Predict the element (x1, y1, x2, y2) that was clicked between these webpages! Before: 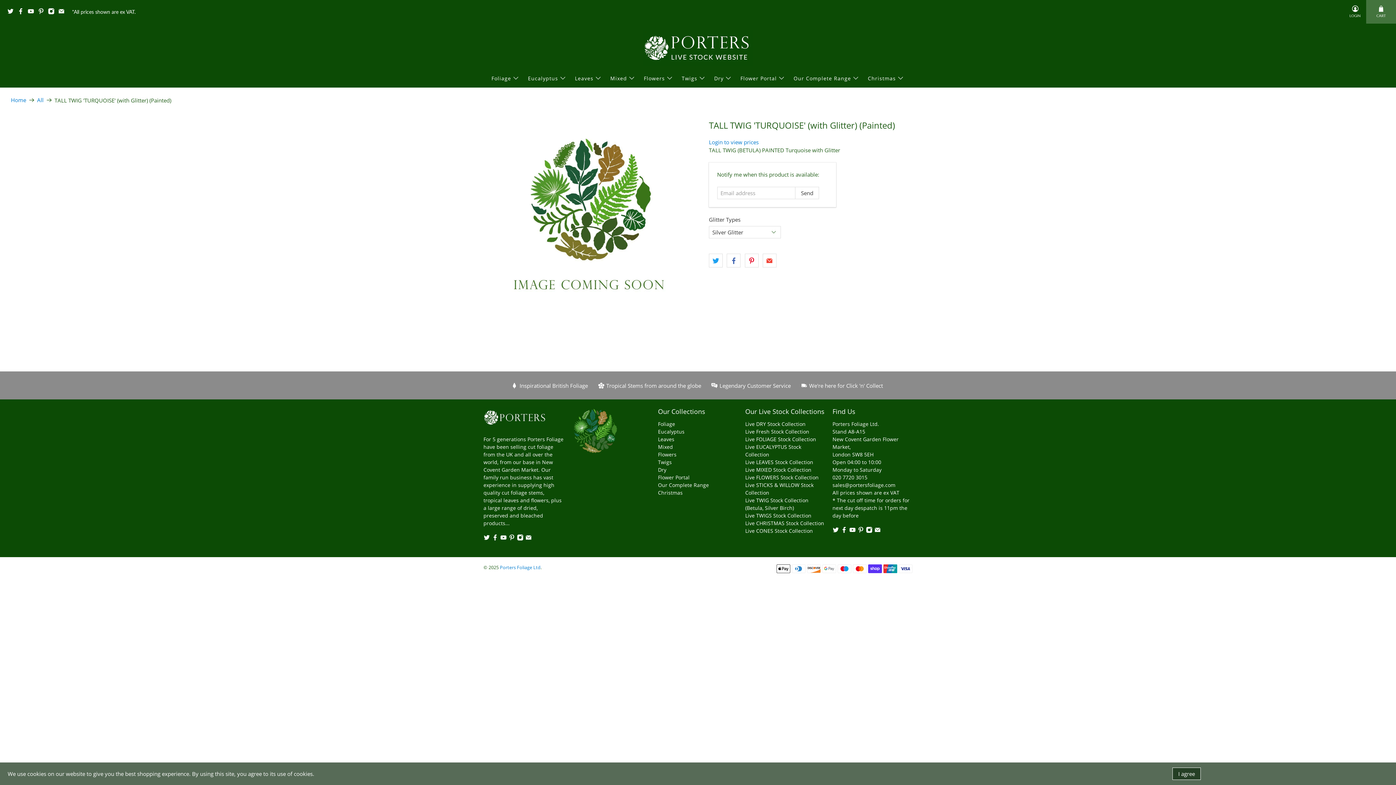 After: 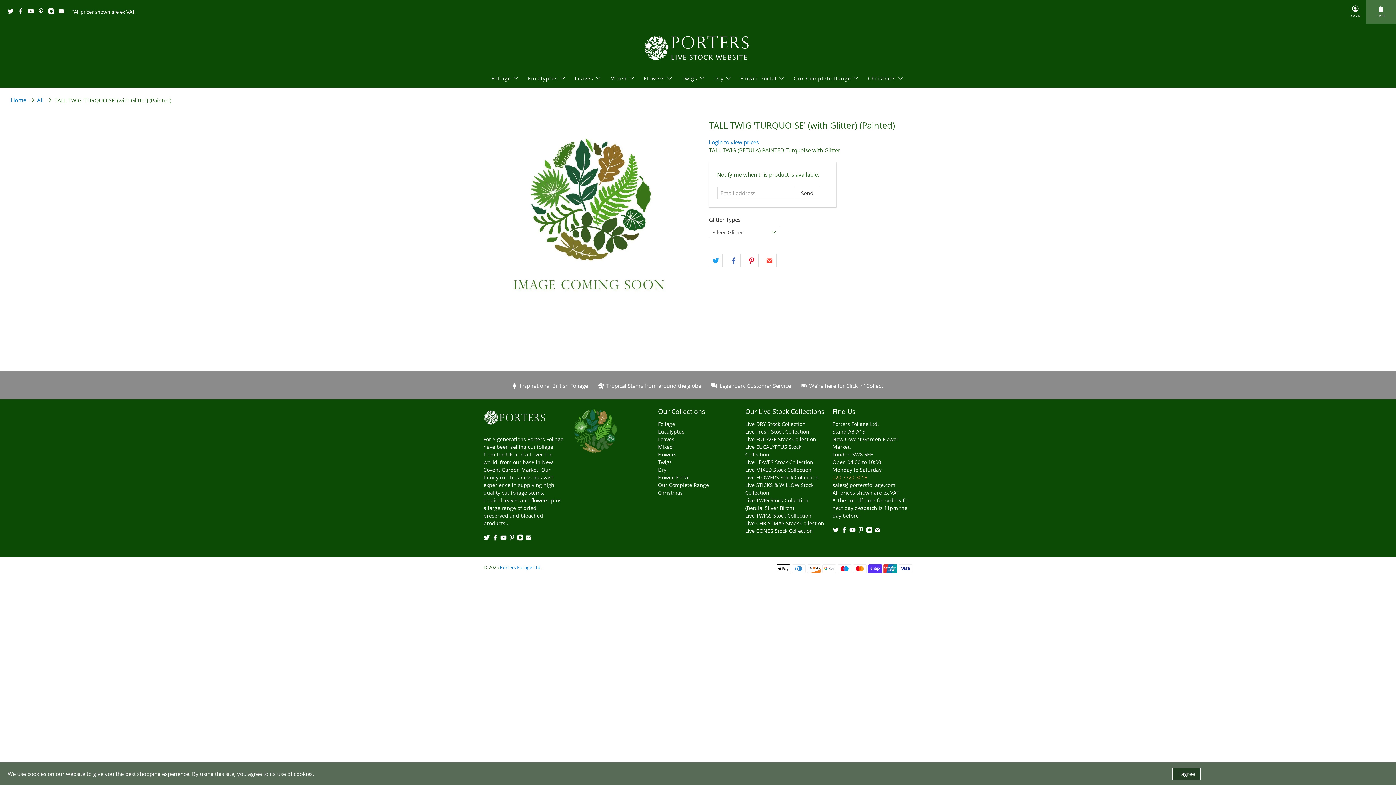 Action: label: 020 7720 3015 bbox: (832, 474, 867, 481)